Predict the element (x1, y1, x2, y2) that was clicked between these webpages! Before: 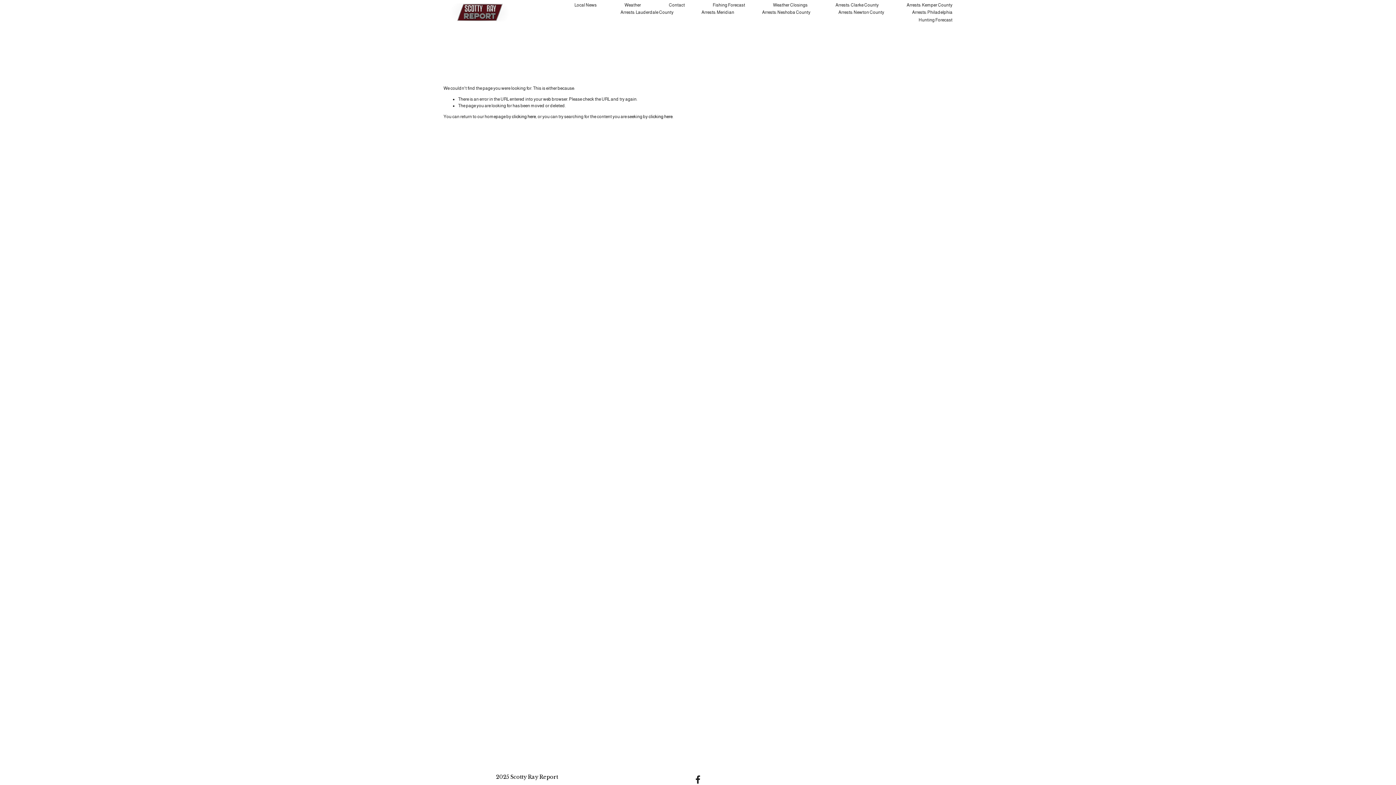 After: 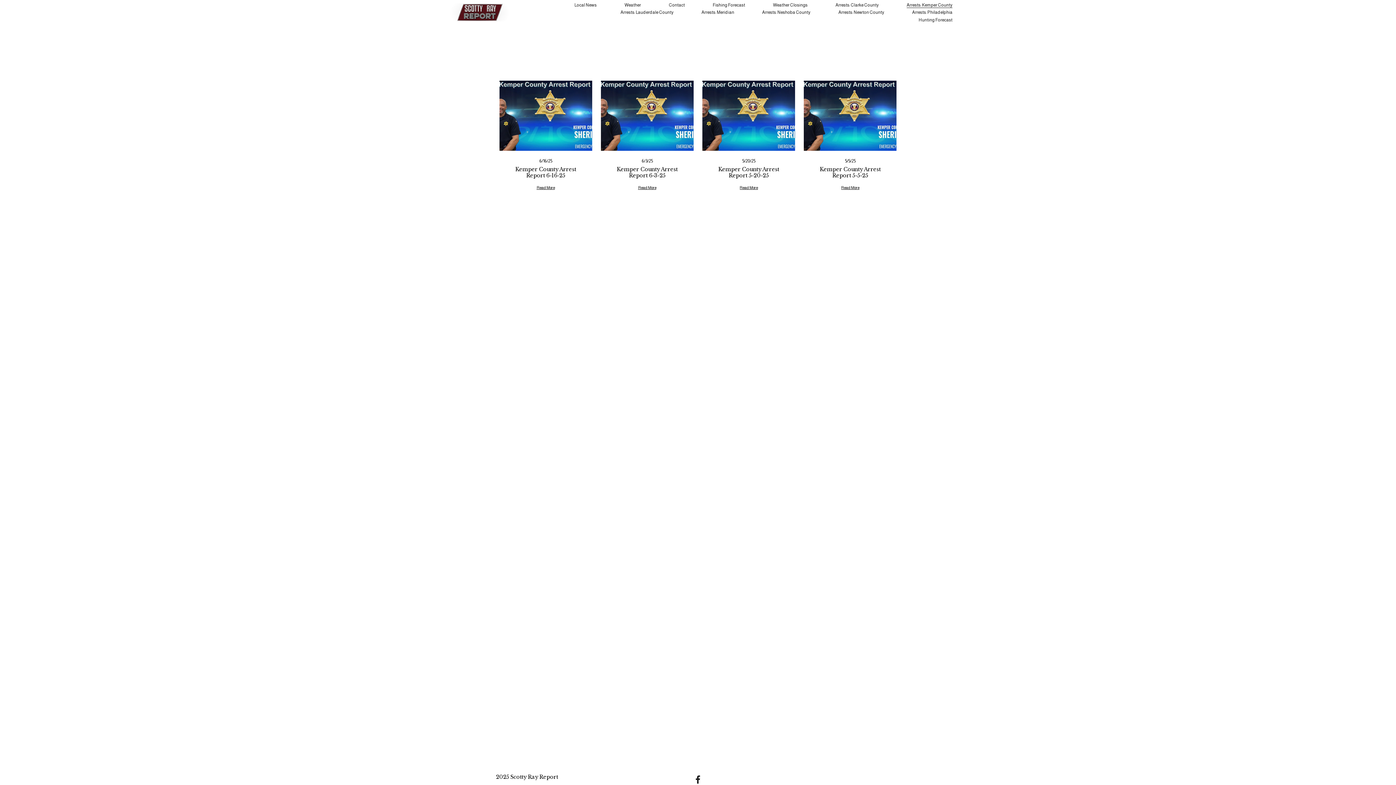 Action: bbox: (906, 1, 952, 8) label: Arrests: Kemper County